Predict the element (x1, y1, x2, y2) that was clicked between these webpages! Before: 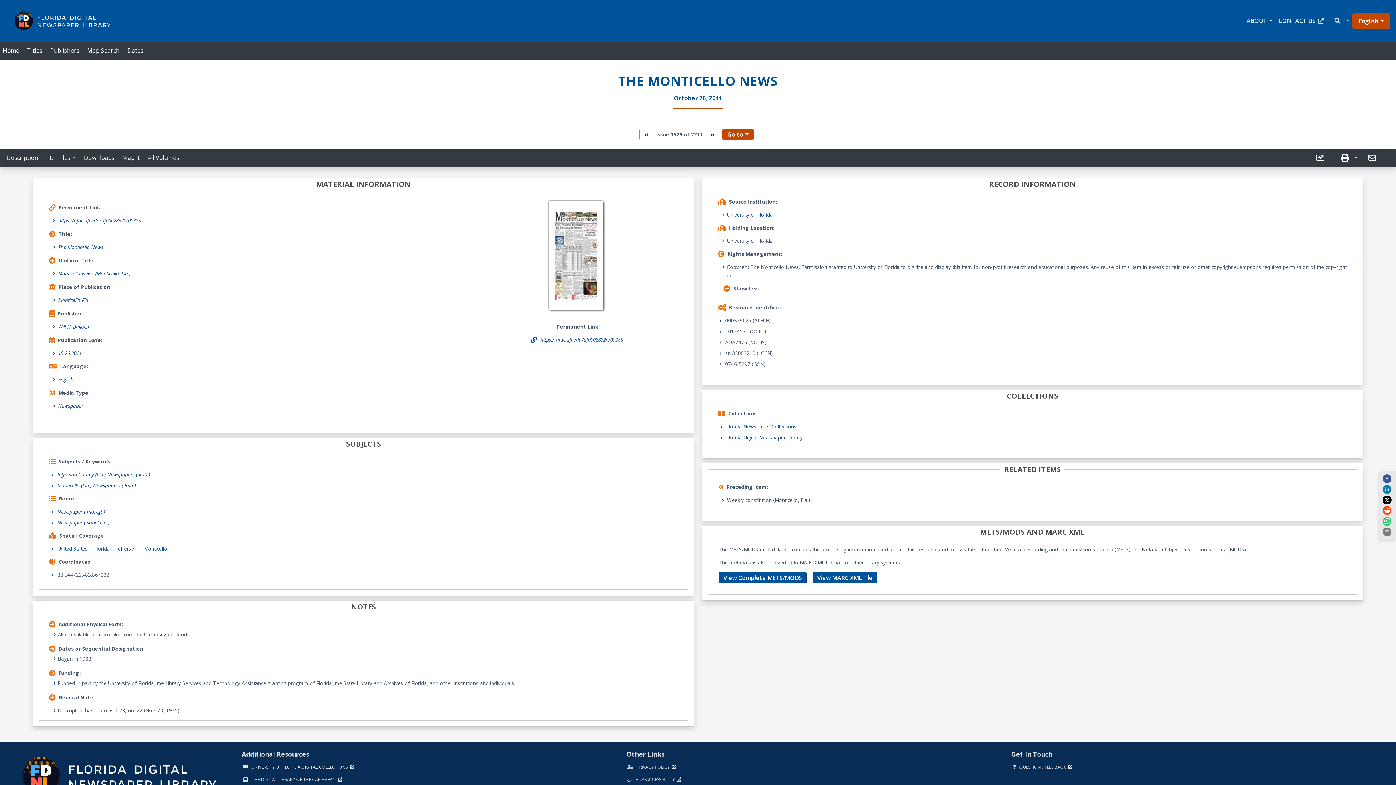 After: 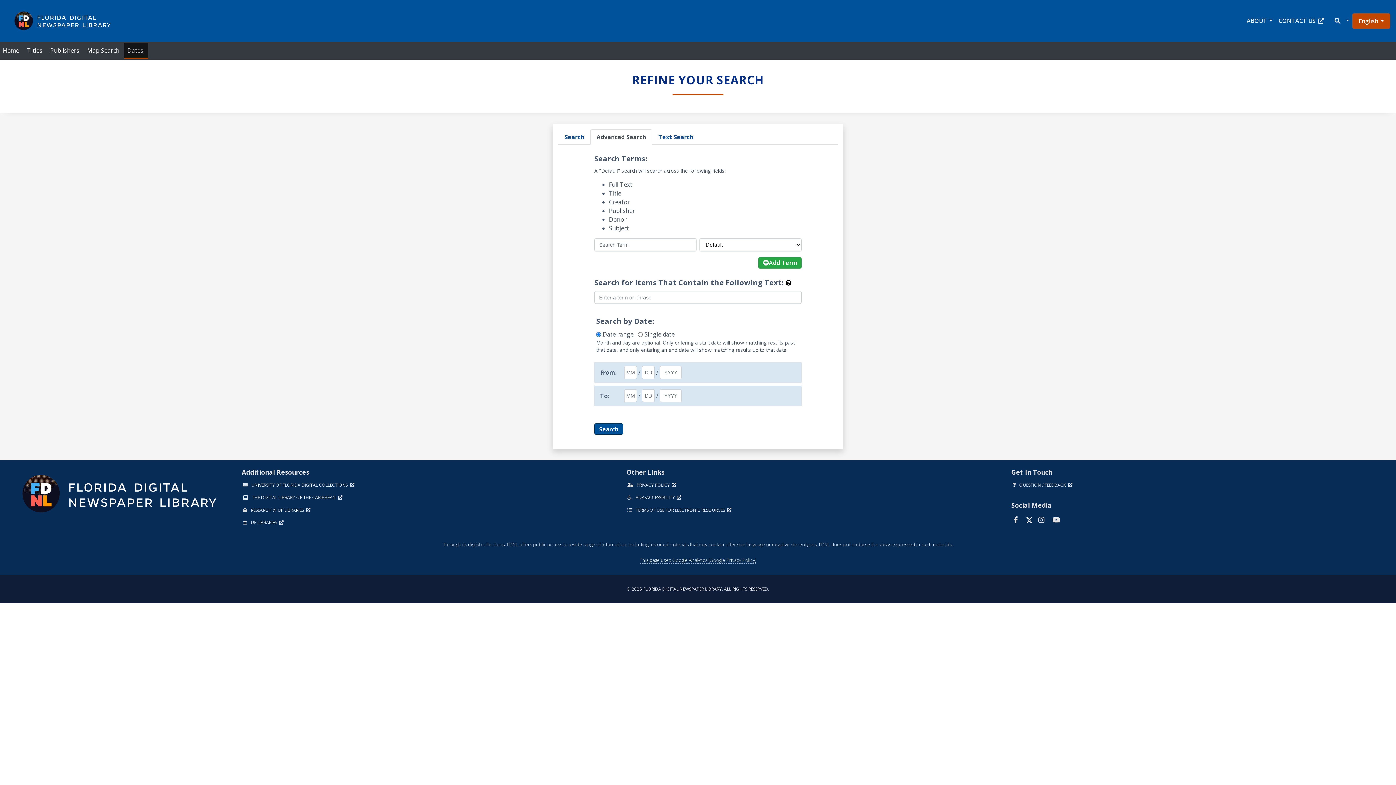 Action: label: Dates bbox: (124, 43, 148, 58)